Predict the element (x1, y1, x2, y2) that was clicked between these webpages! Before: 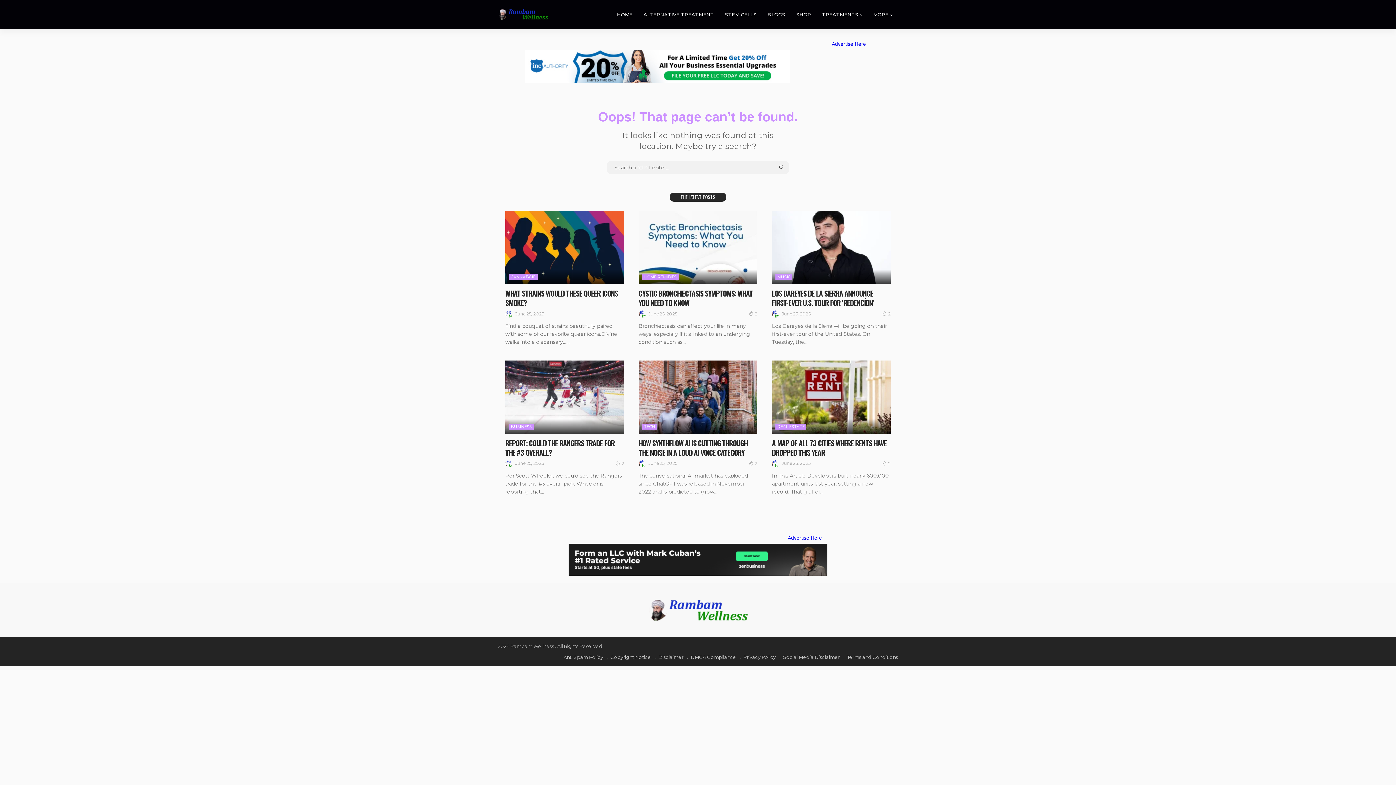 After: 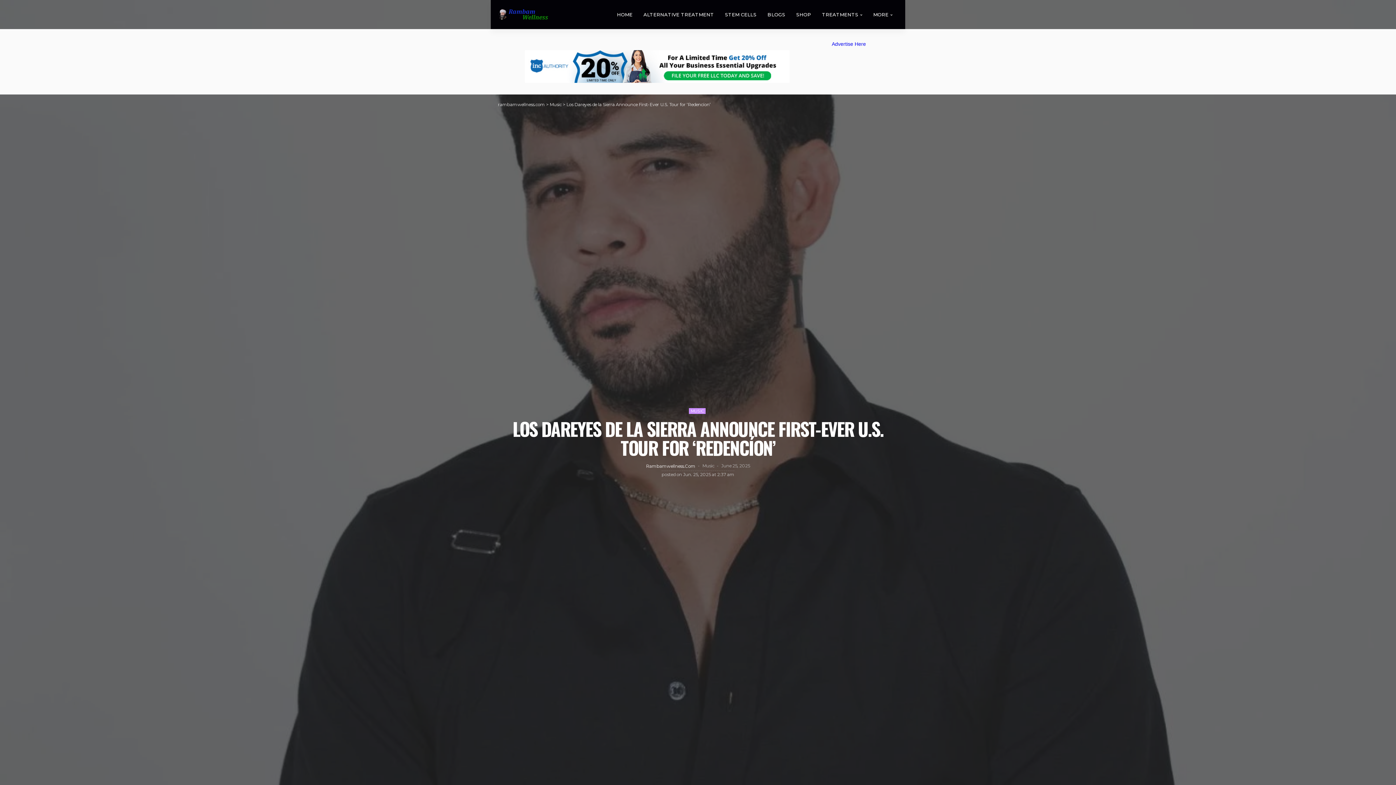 Action: bbox: (882, 310, 890, 317) label: 2